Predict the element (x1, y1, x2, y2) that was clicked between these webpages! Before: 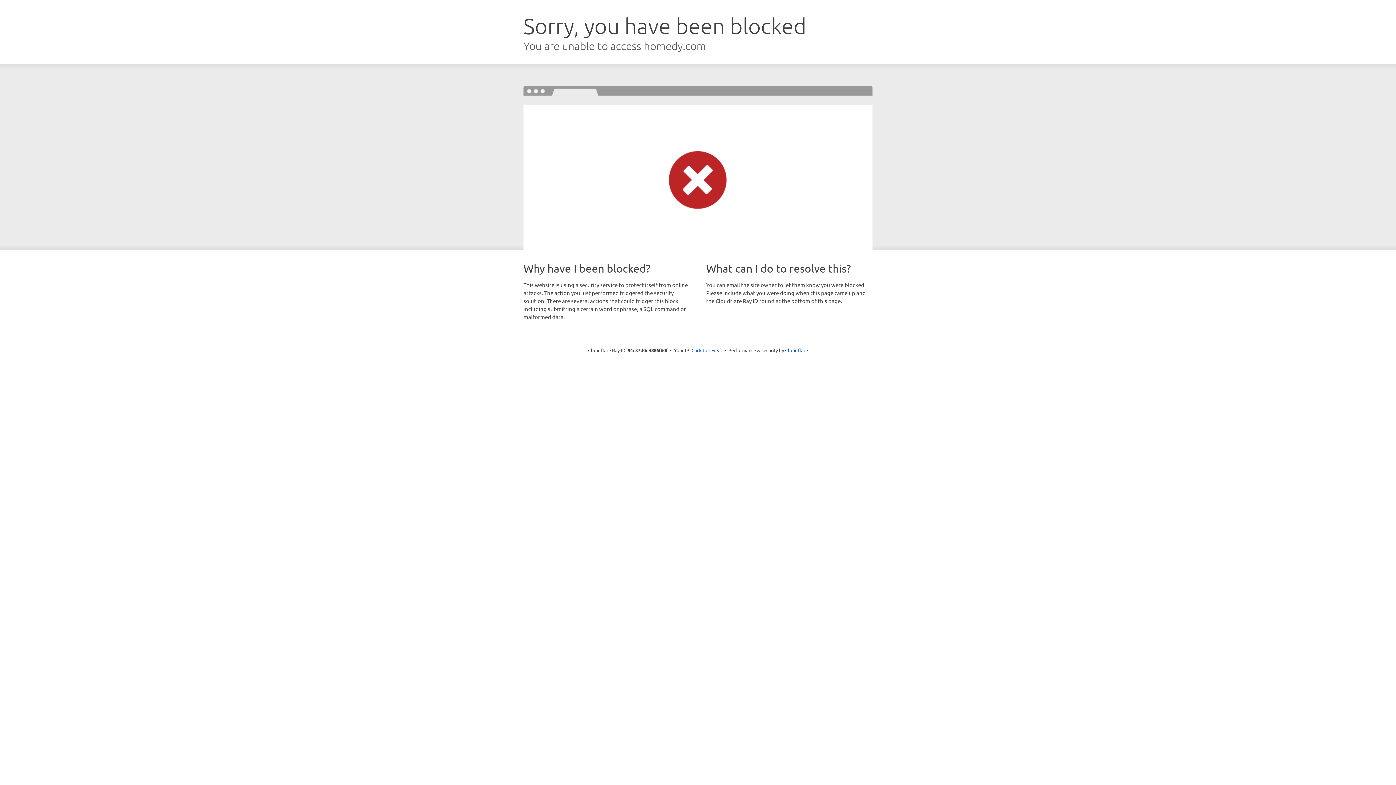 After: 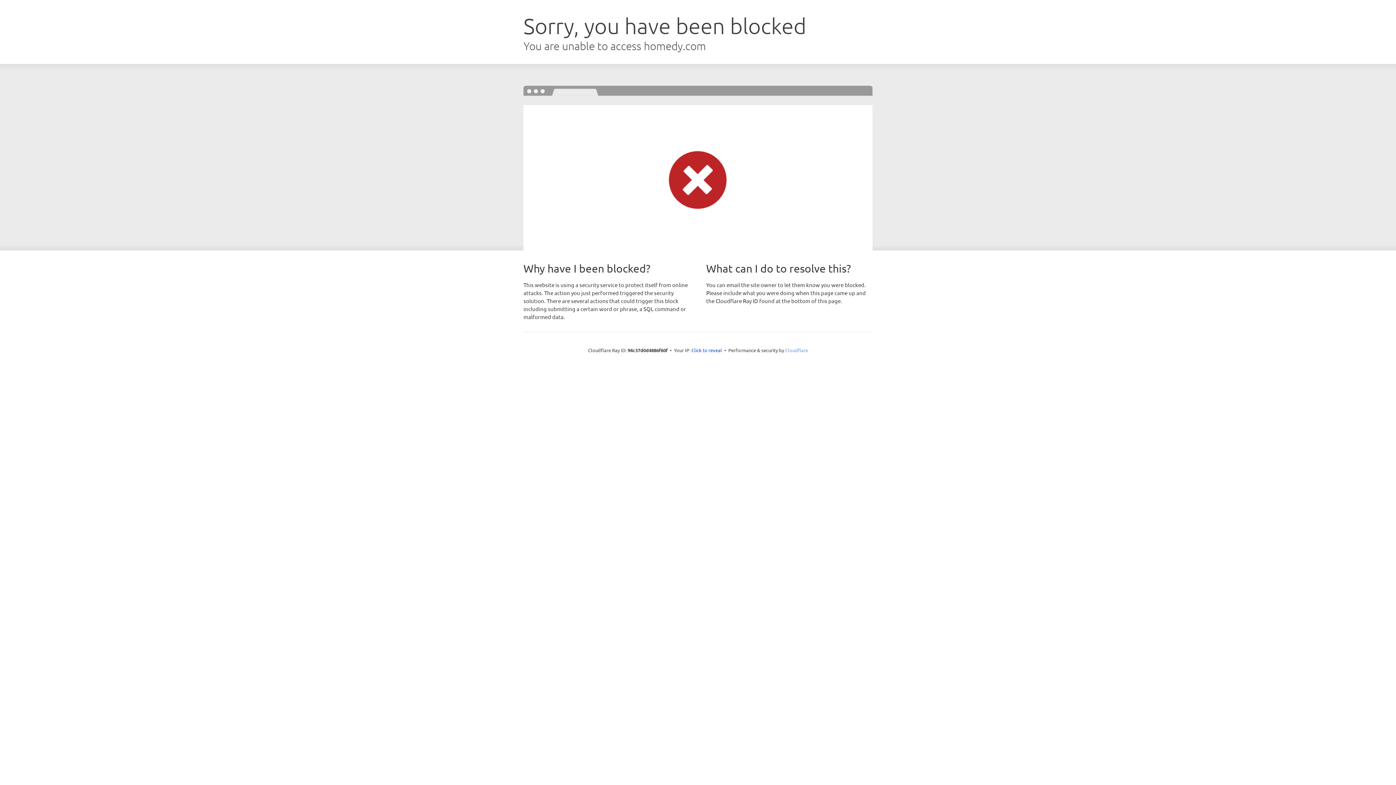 Action: label: Cloudflare bbox: (785, 347, 808, 353)